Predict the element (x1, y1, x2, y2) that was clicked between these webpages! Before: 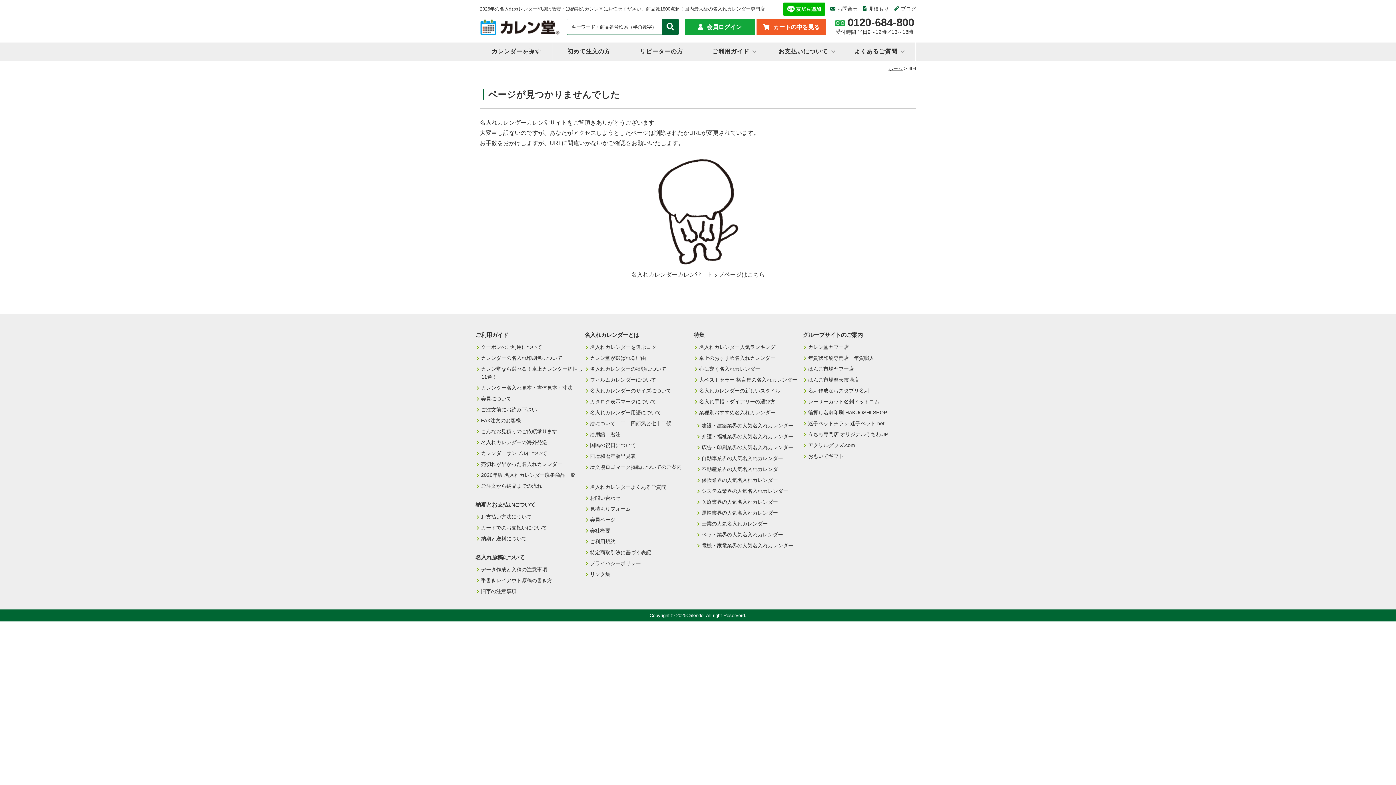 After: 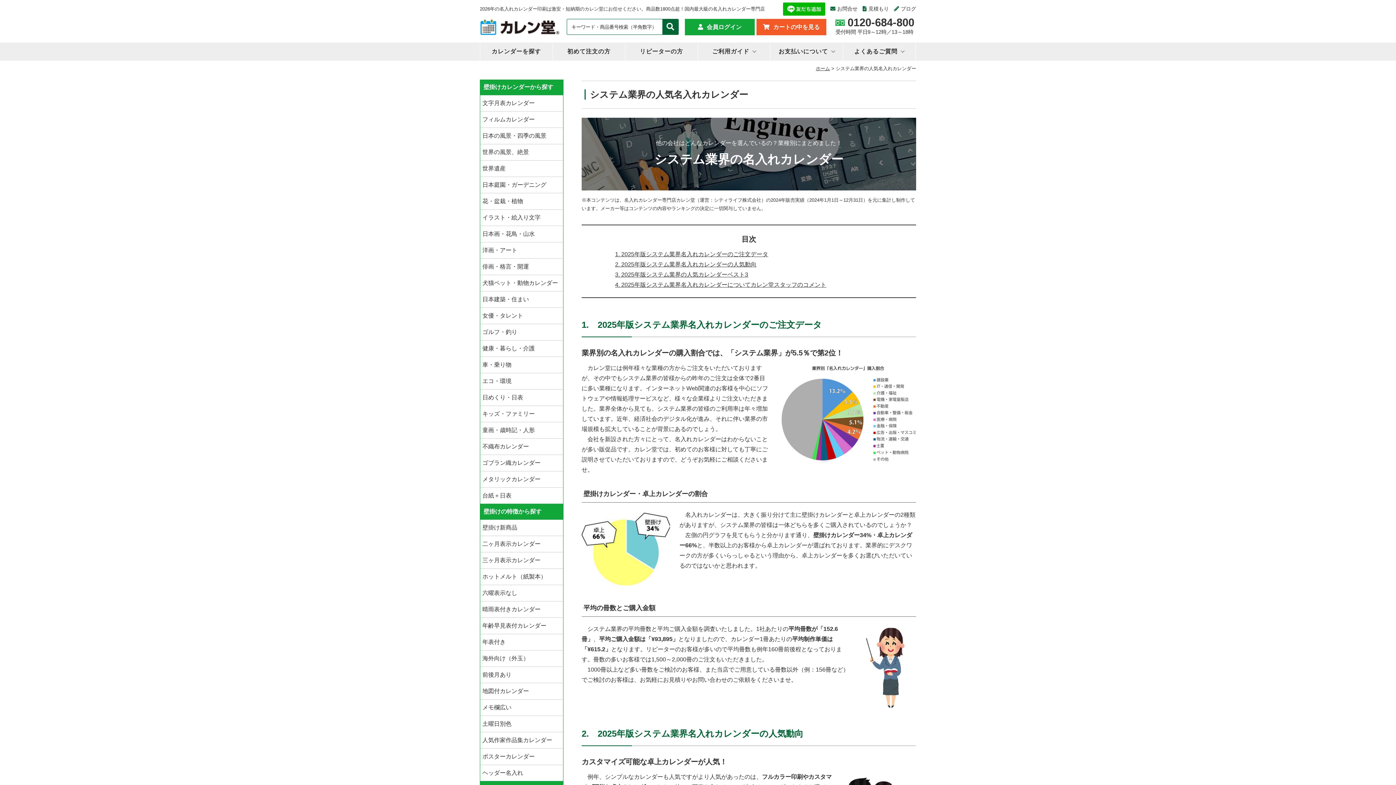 Action: label: システム業界の人気名入れカレンダー bbox: (701, 488, 788, 494)